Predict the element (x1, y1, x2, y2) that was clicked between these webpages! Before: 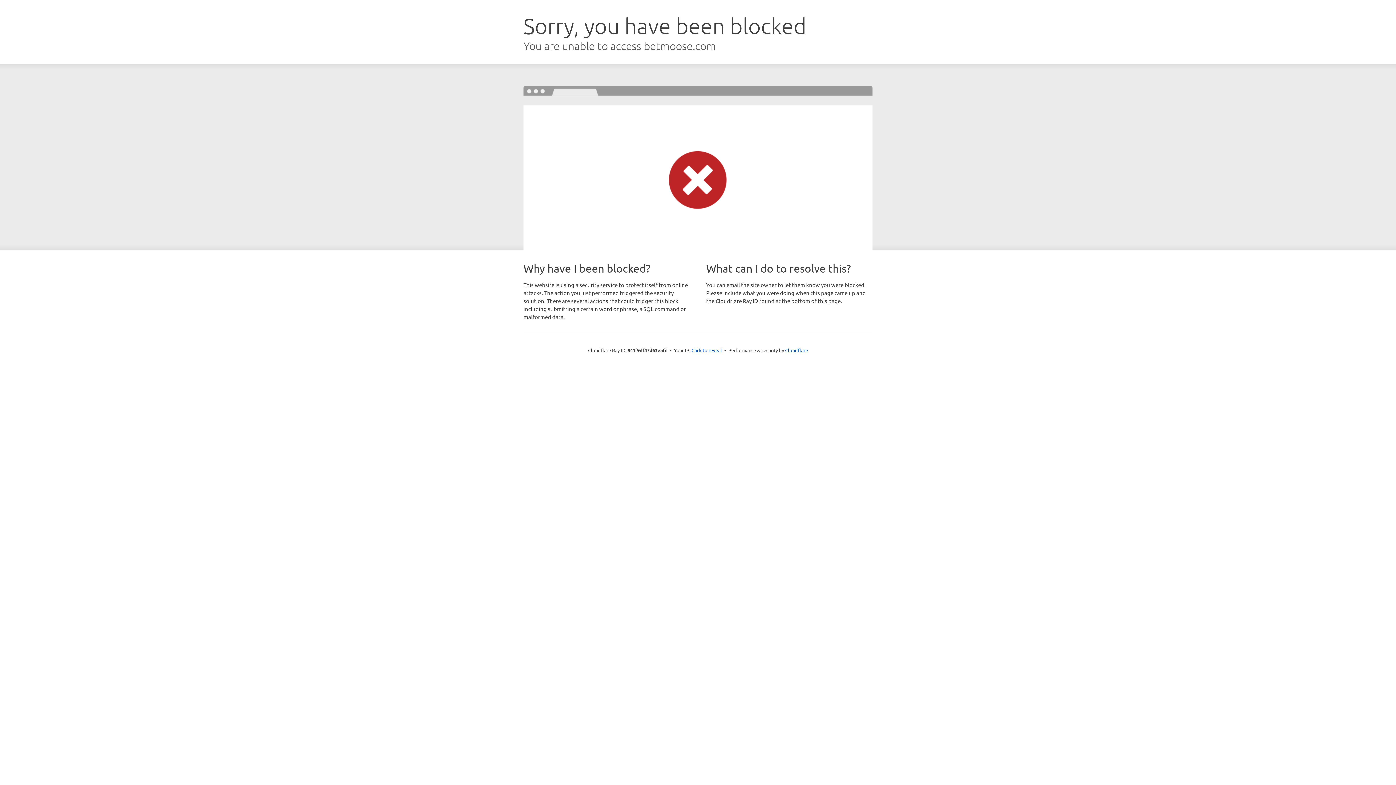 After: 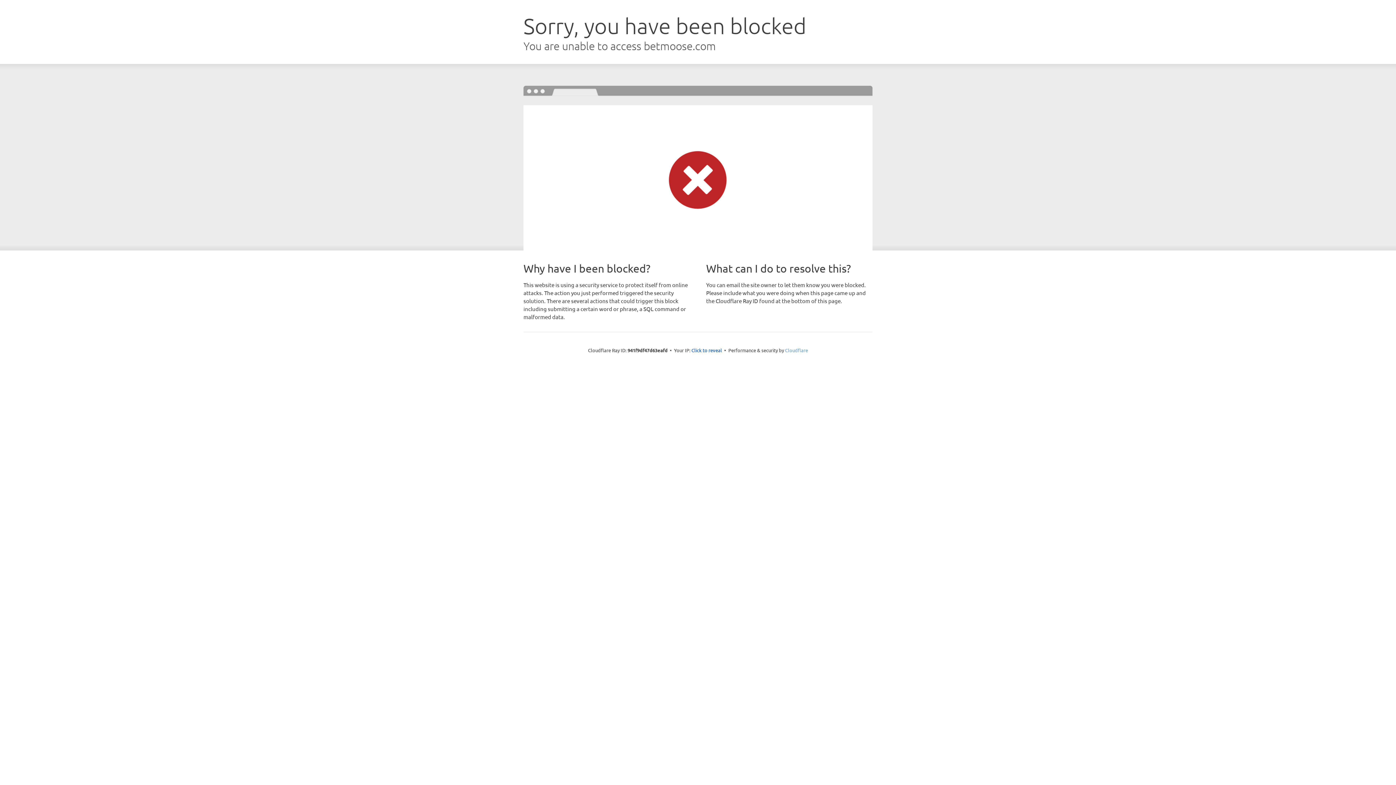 Action: label: Cloudflare bbox: (785, 347, 808, 353)